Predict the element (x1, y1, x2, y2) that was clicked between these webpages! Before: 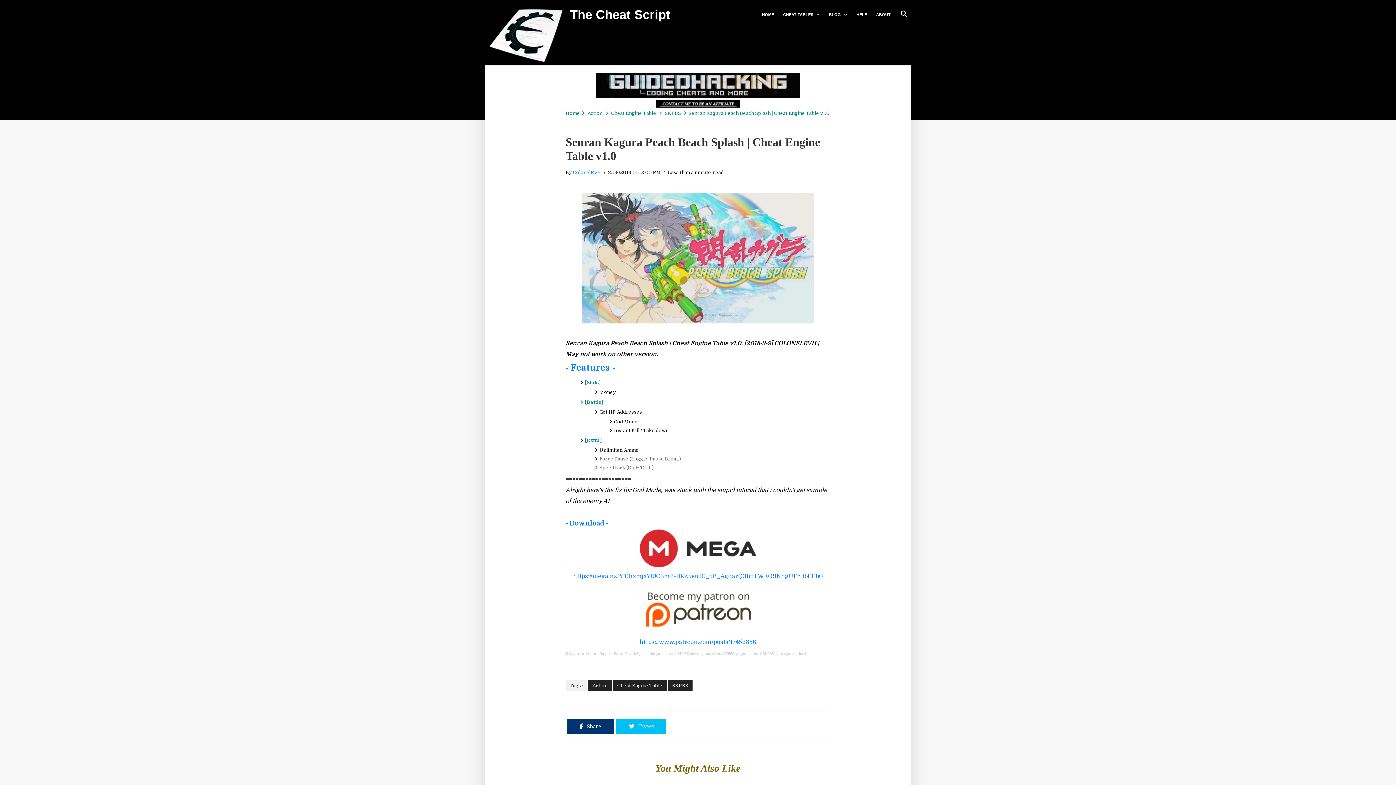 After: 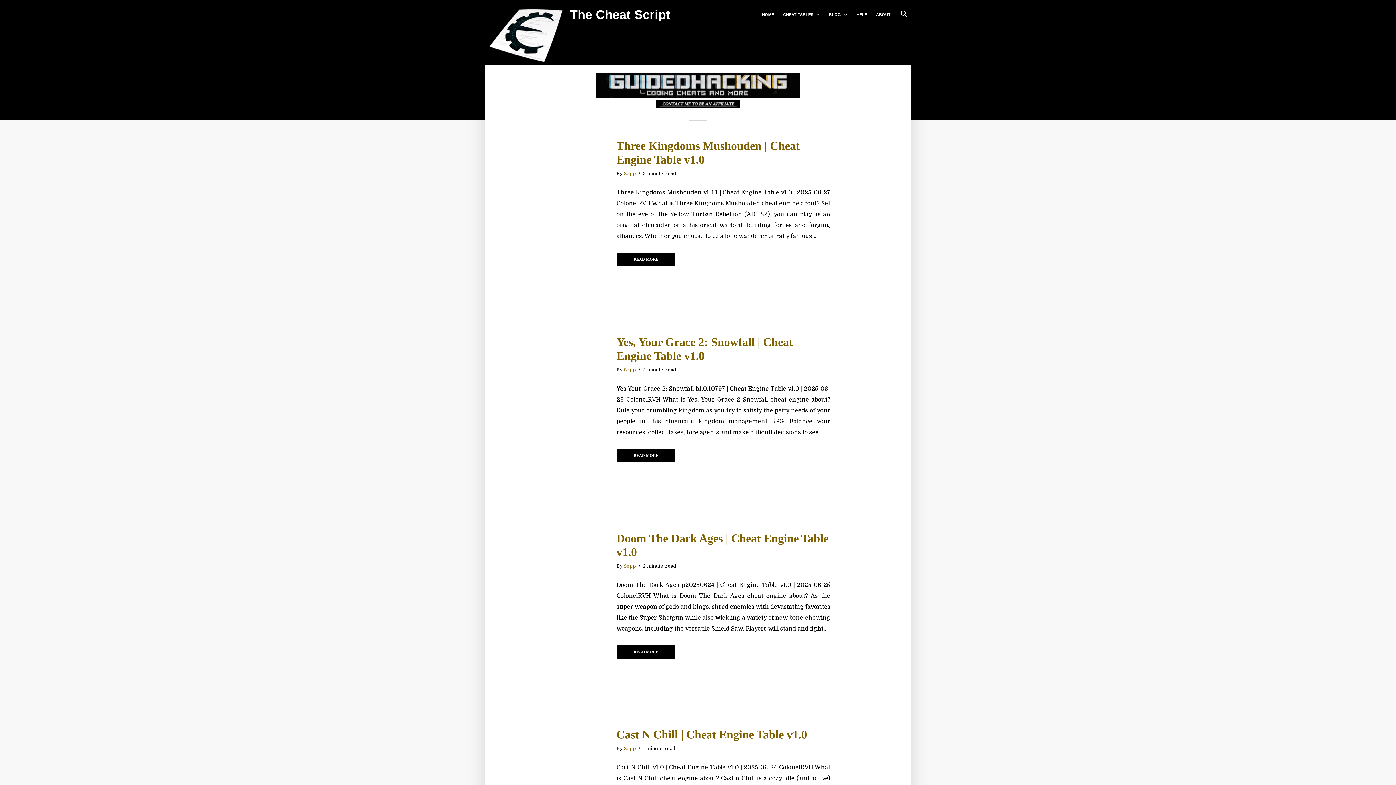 Action: label: Home bbox: (565, 110, 580, 116)